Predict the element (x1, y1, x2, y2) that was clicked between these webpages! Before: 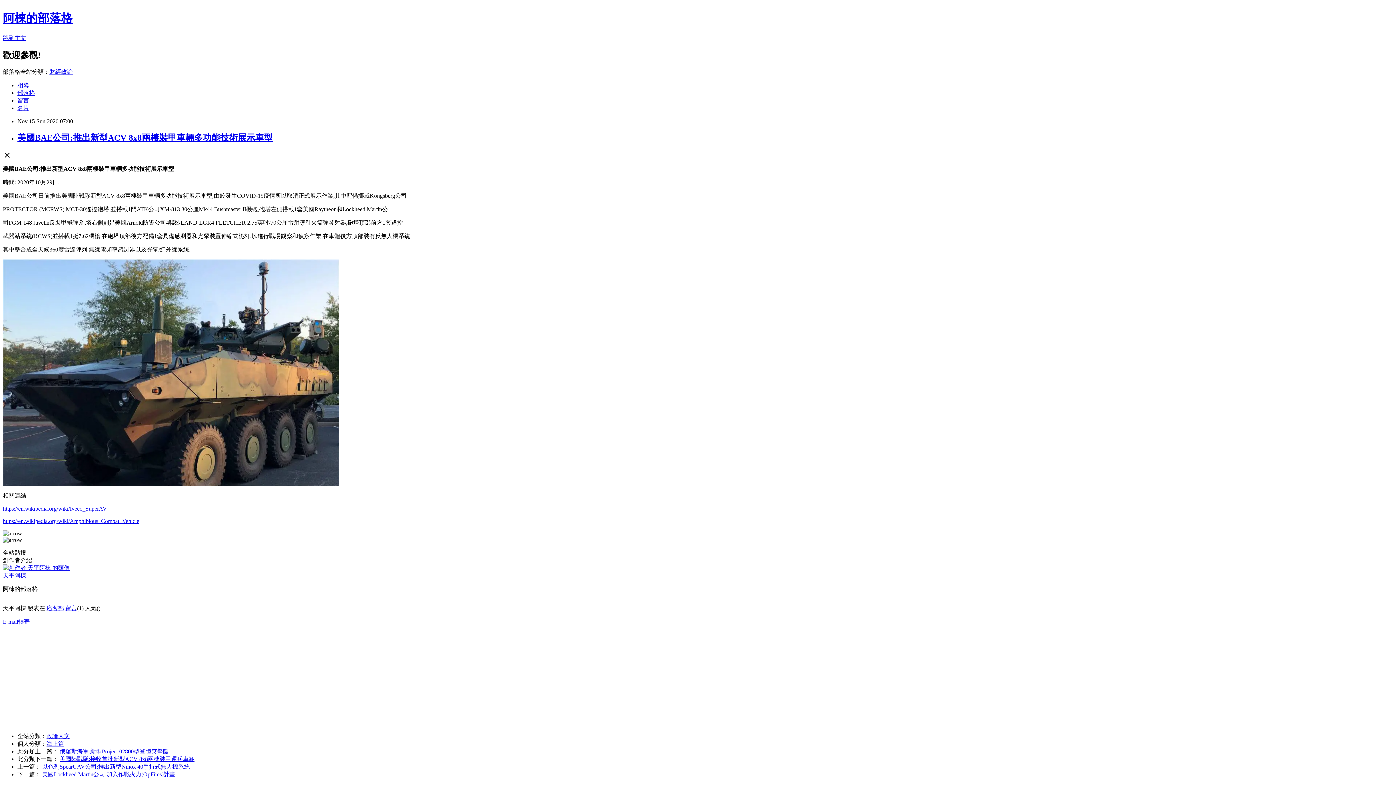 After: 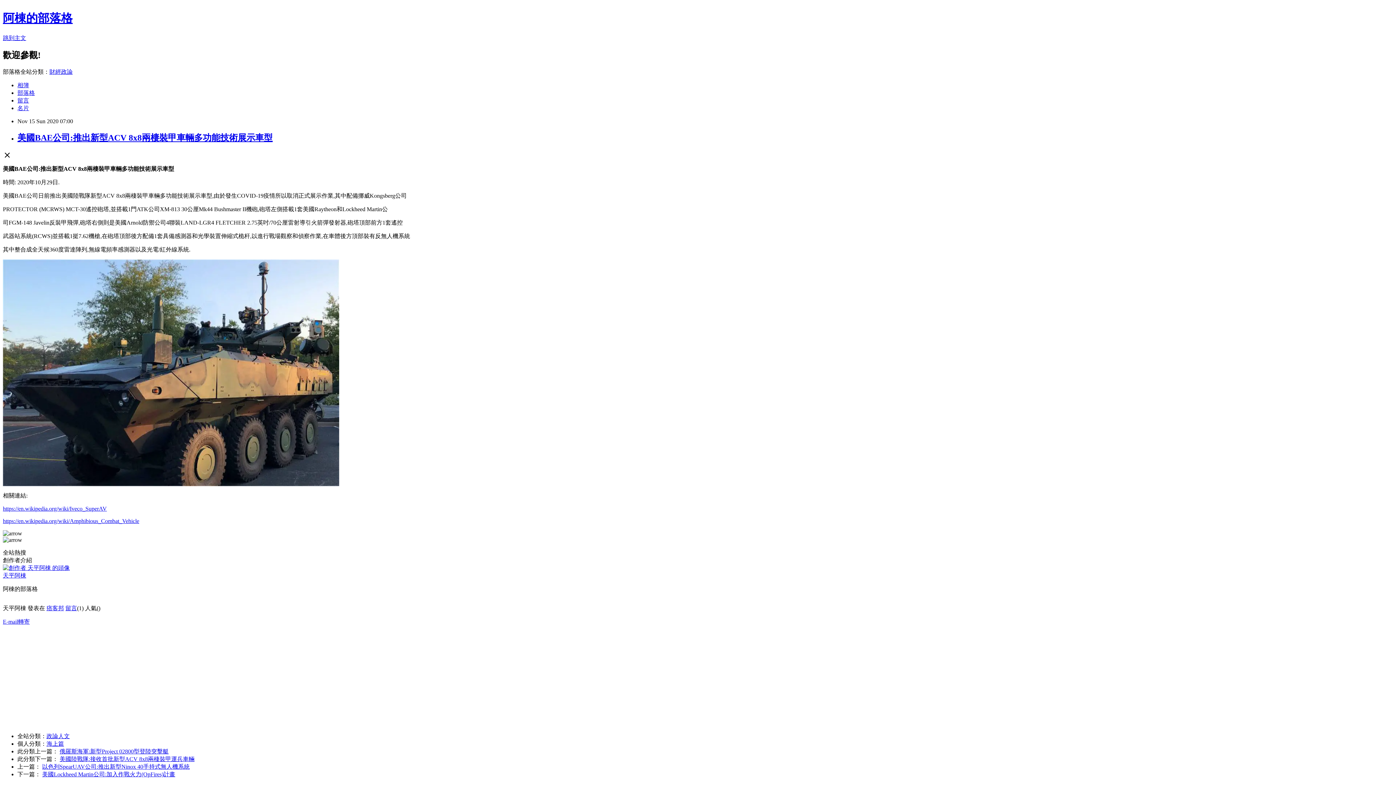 Action: bbox: (2, 618, 29, 624) label: E-mail轉寄